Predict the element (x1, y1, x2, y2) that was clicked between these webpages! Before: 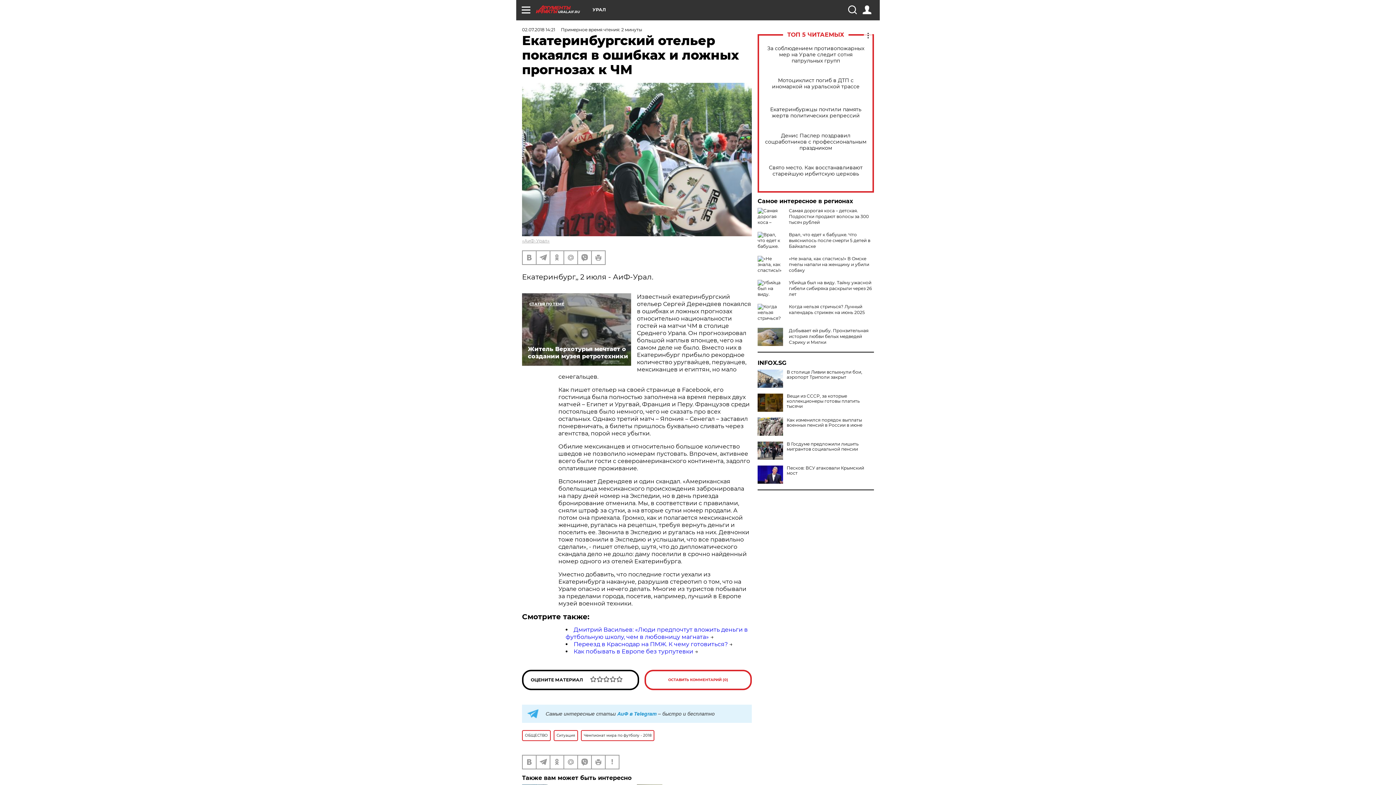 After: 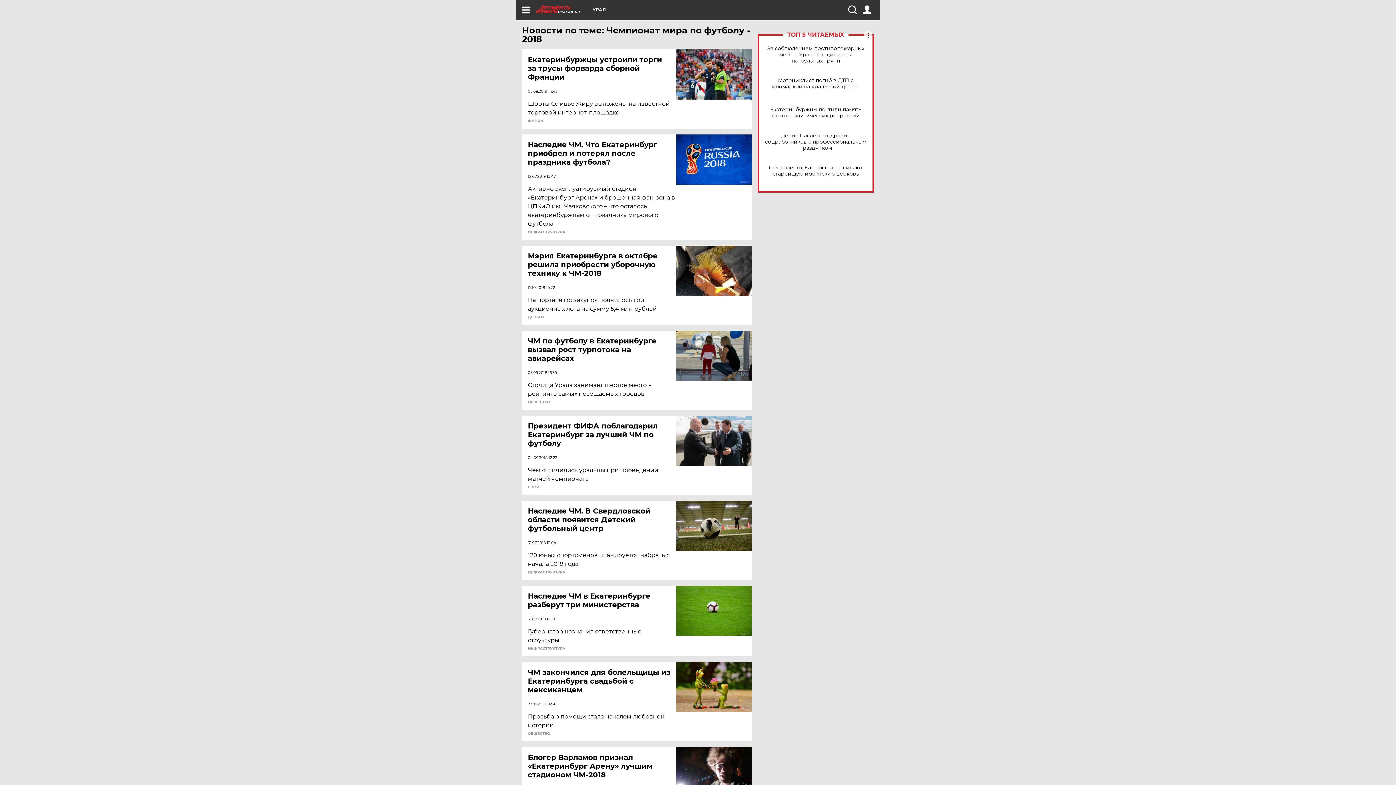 Action: bbox: (581, 730, 654, 741) label: Чемпионат мира по футболу - 2018